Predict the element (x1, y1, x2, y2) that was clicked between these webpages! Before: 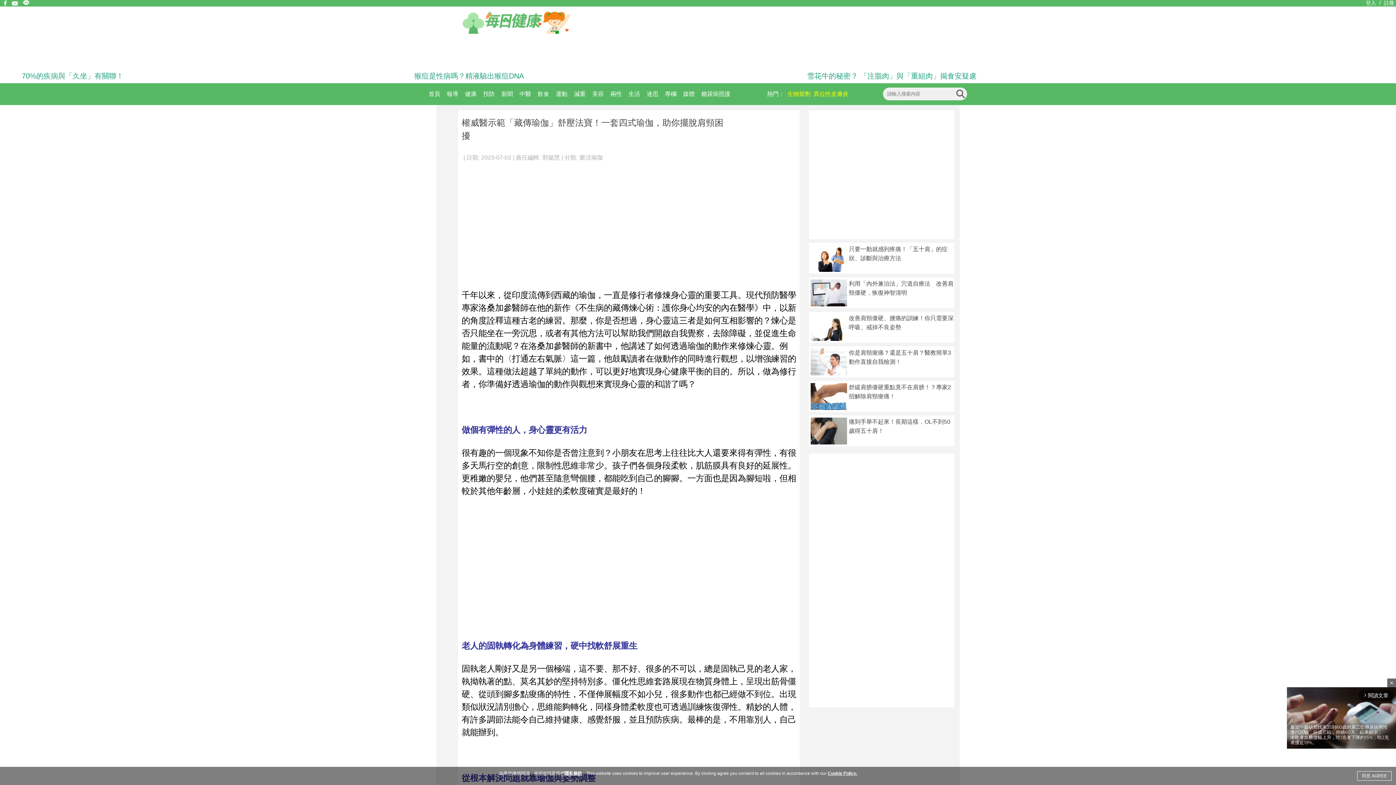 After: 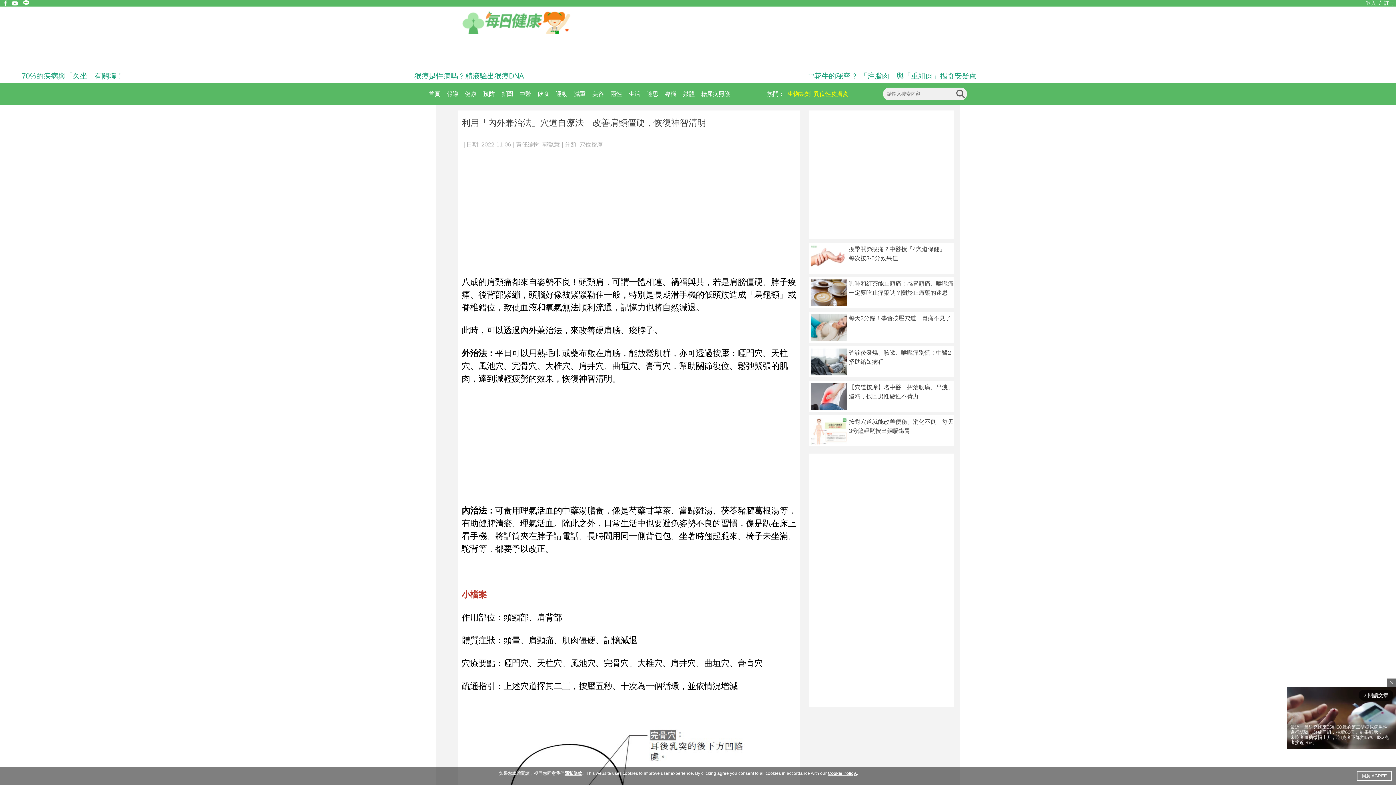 Action: bbox: (809, 277, 954, 308) label: 利用「內外兼治法」穴道自療法　改善肩頸僵硬，恢復神智清明